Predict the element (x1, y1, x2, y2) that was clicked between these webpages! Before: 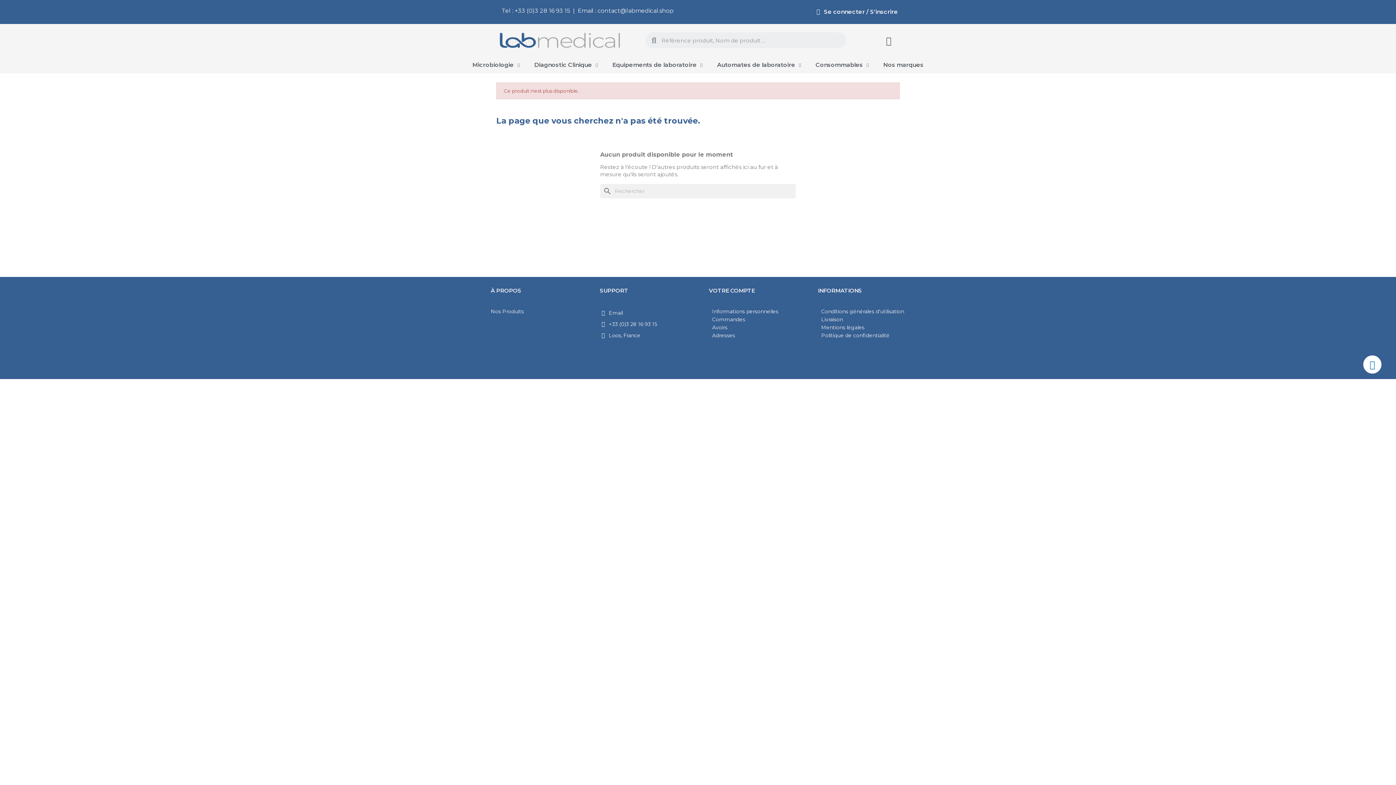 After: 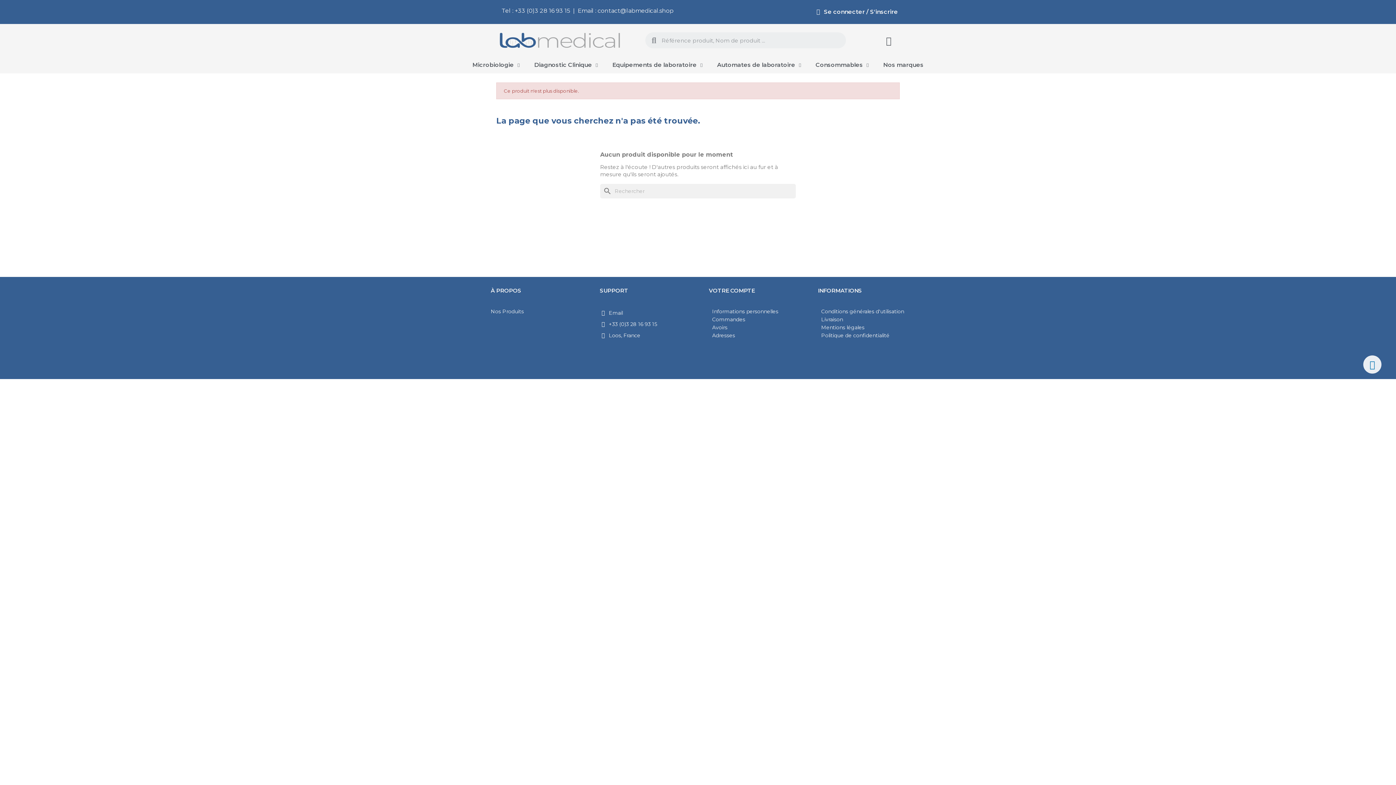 Action: label: Linkedin bbox: (1363, 355, 1381, 373)